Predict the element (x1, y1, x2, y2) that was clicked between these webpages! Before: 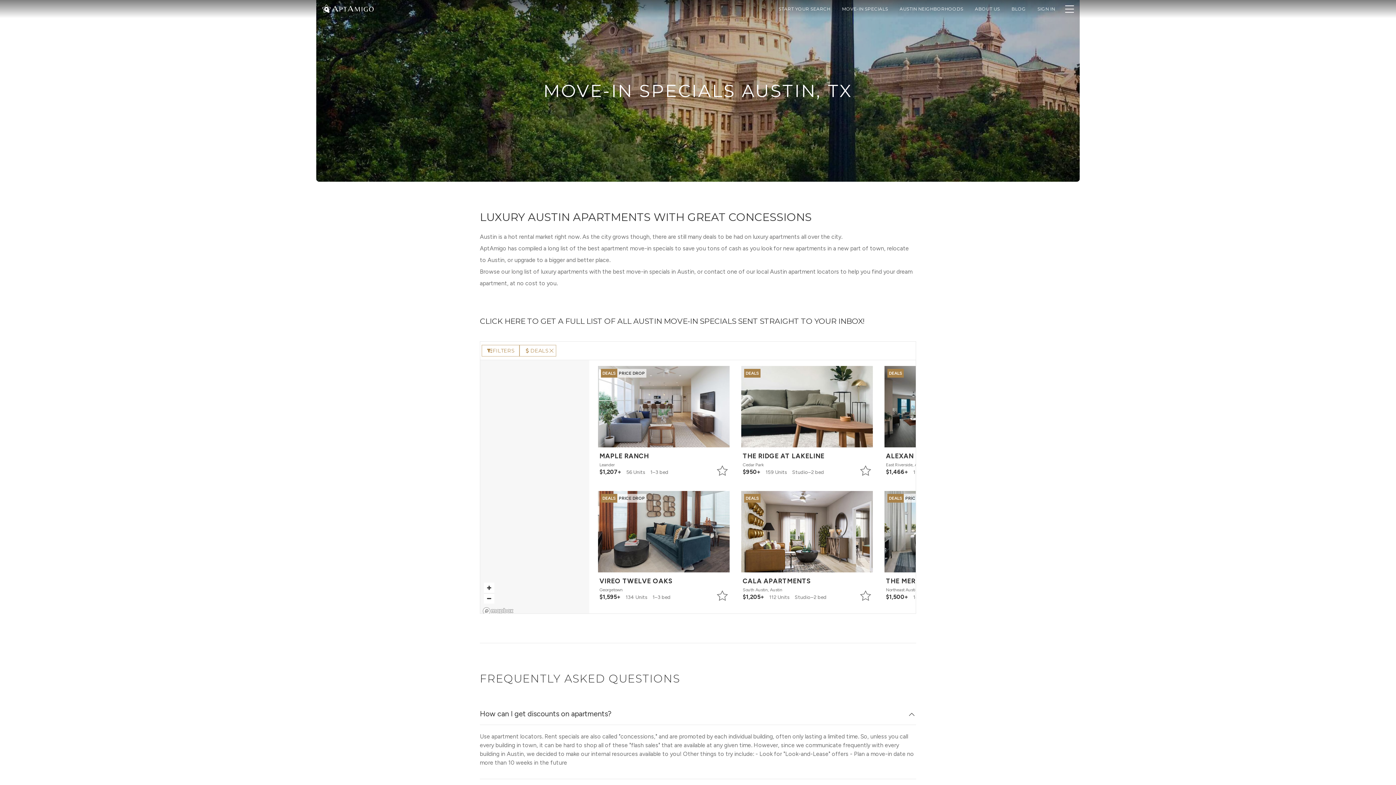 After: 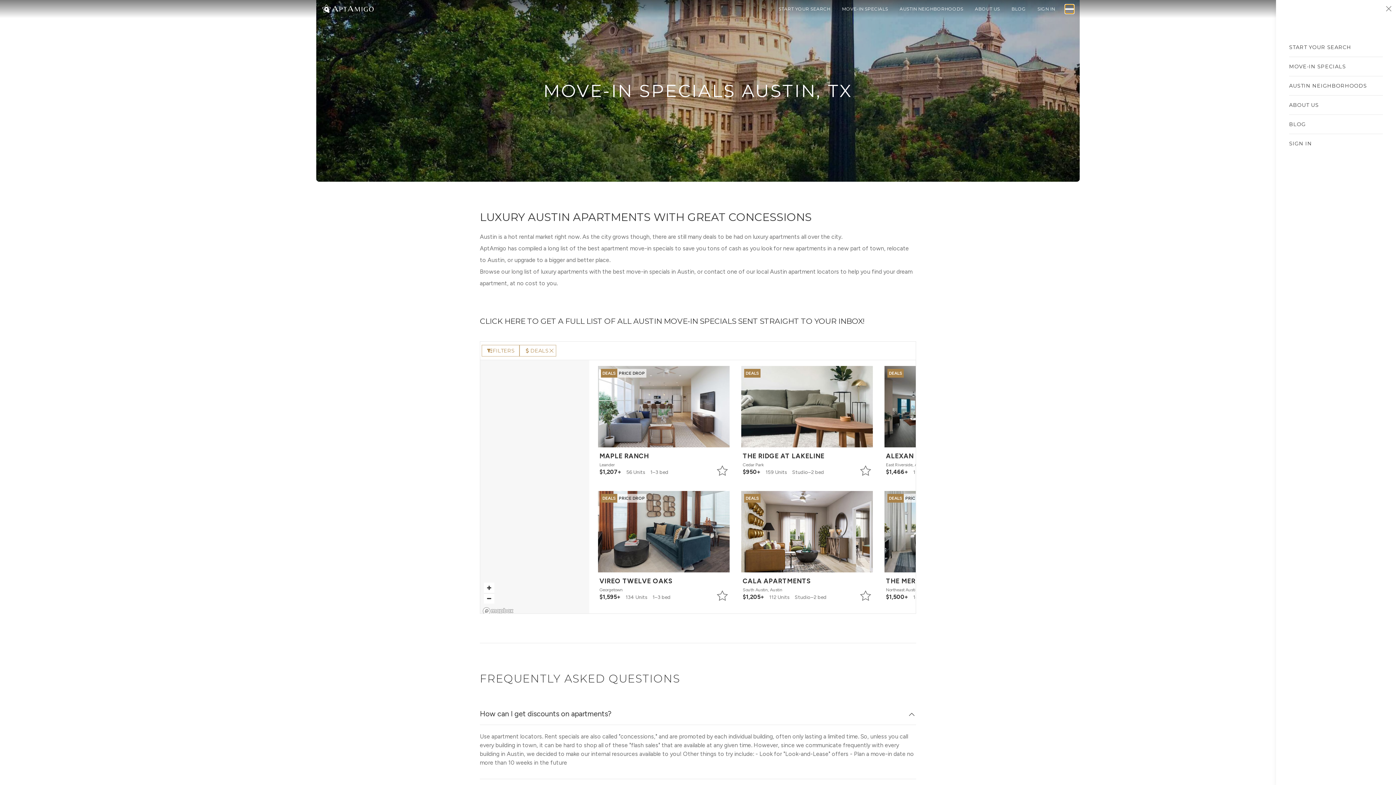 Action: label: Toggle Navigation Drawer bbox: (1065, 4, 1074, 13)